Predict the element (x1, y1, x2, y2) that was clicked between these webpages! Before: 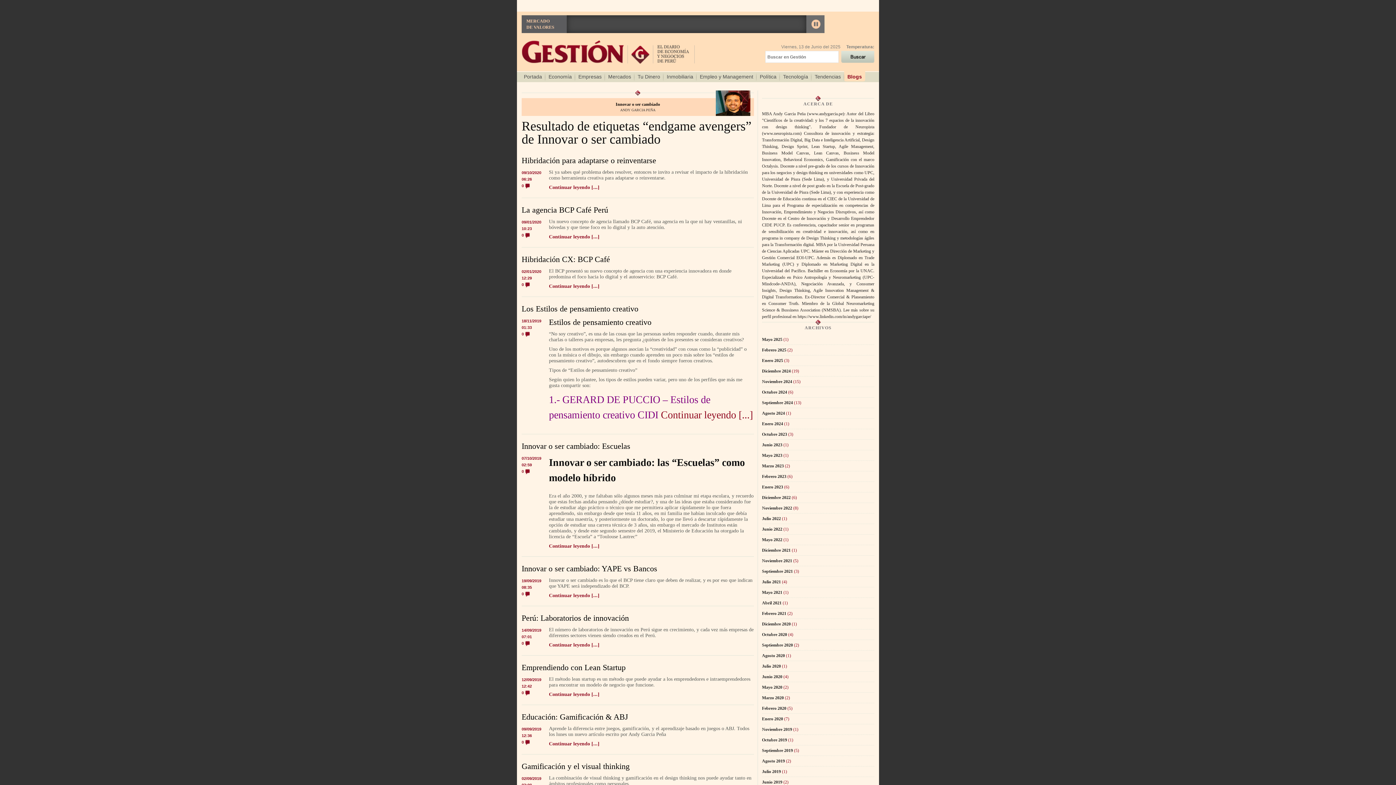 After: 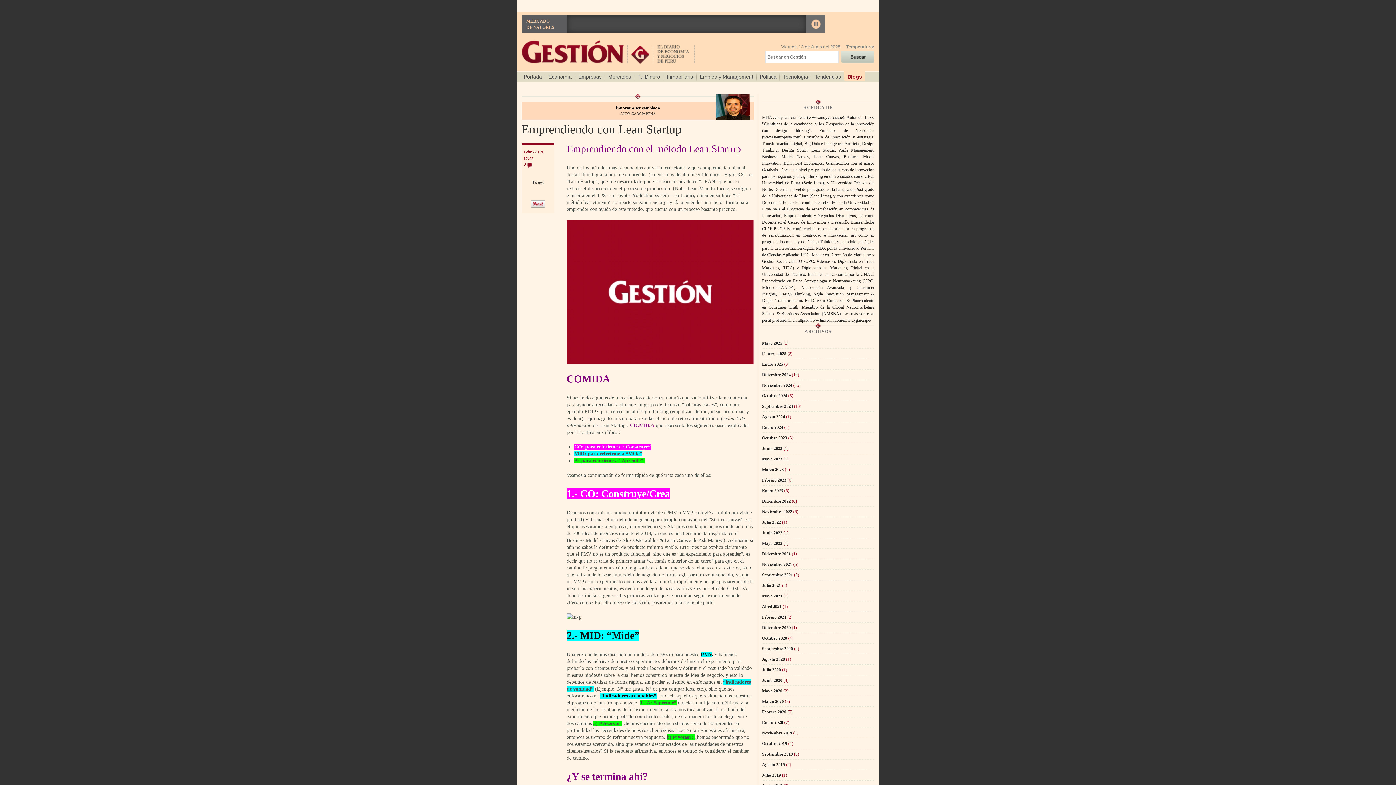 Action: bbox: (521, 689, 530, 696) label: 0